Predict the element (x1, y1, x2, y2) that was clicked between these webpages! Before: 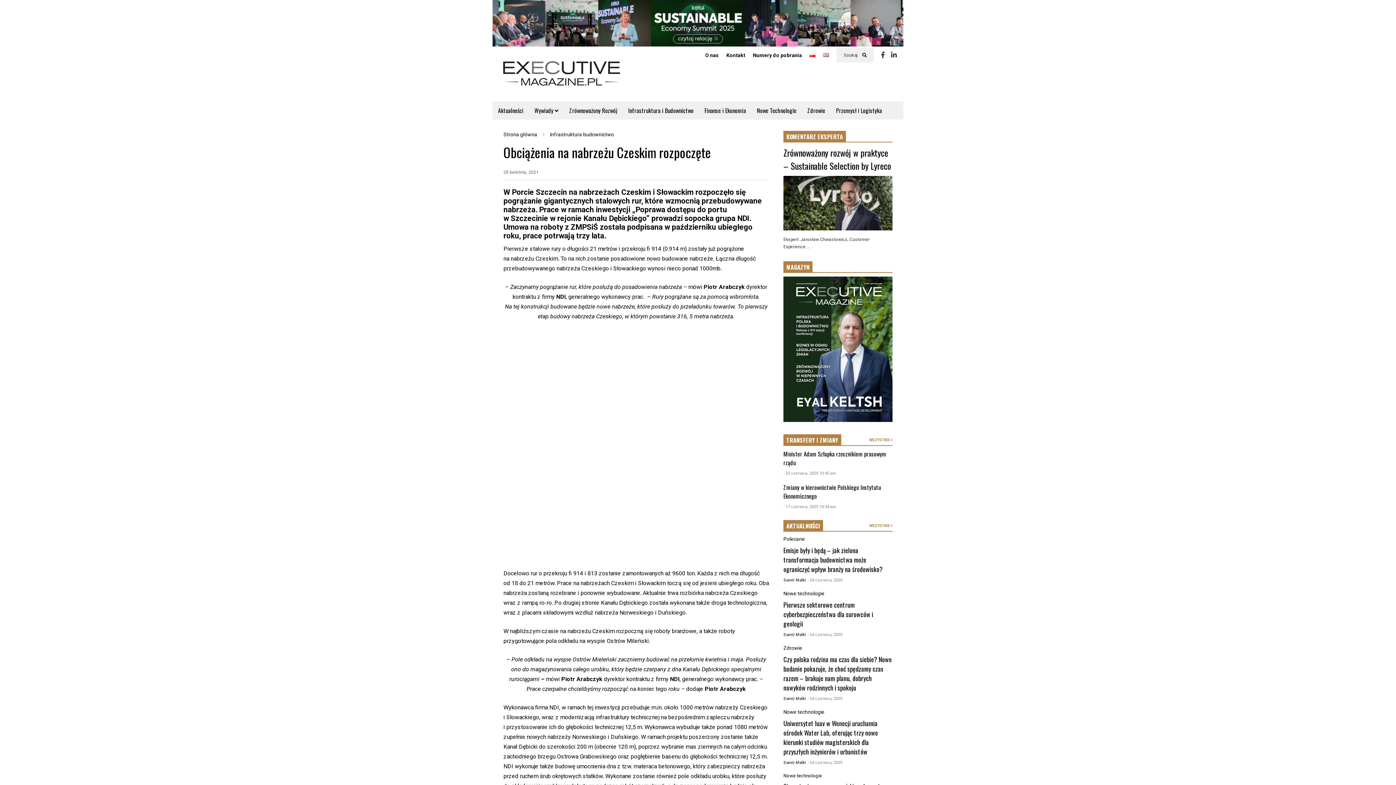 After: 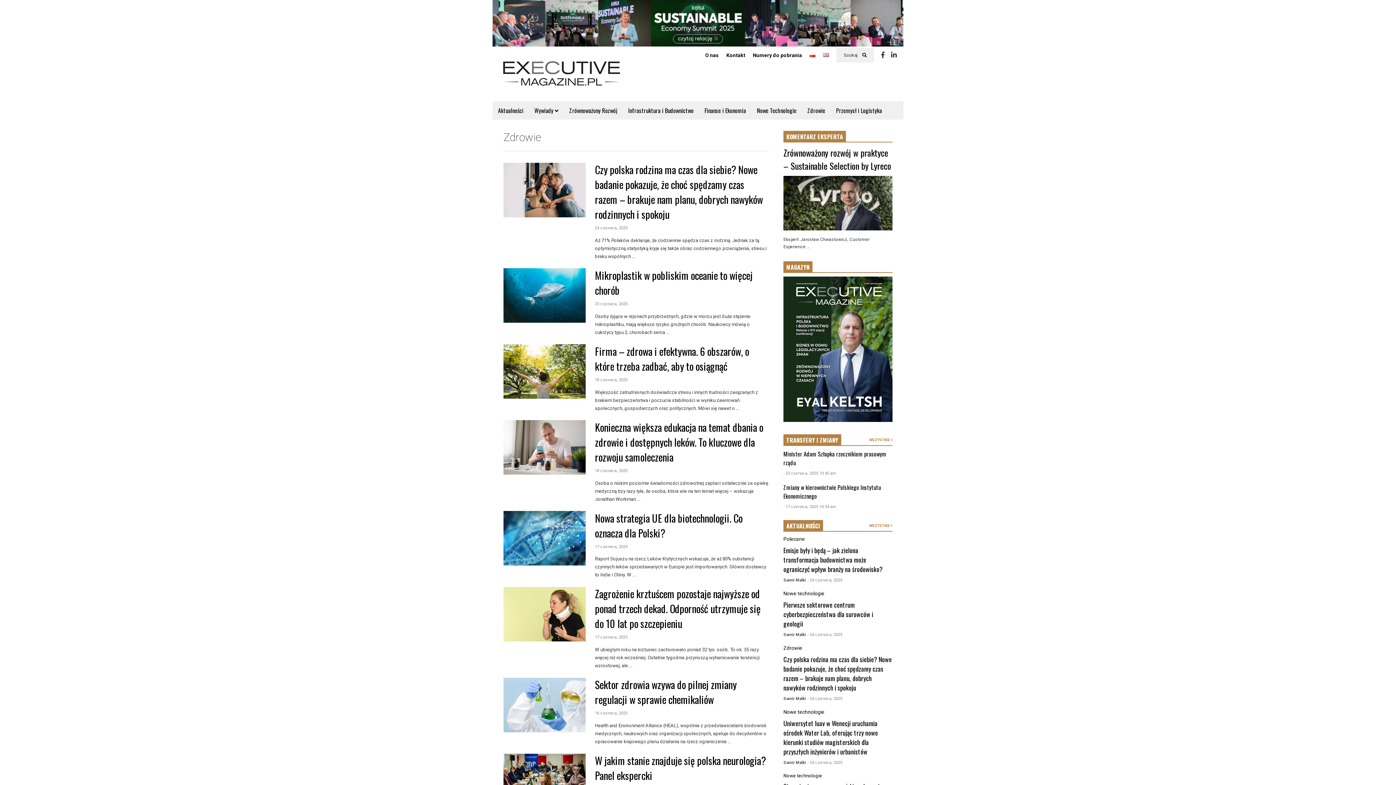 Action: bbox: (783, 645, 802, 651) label: Zdrowie